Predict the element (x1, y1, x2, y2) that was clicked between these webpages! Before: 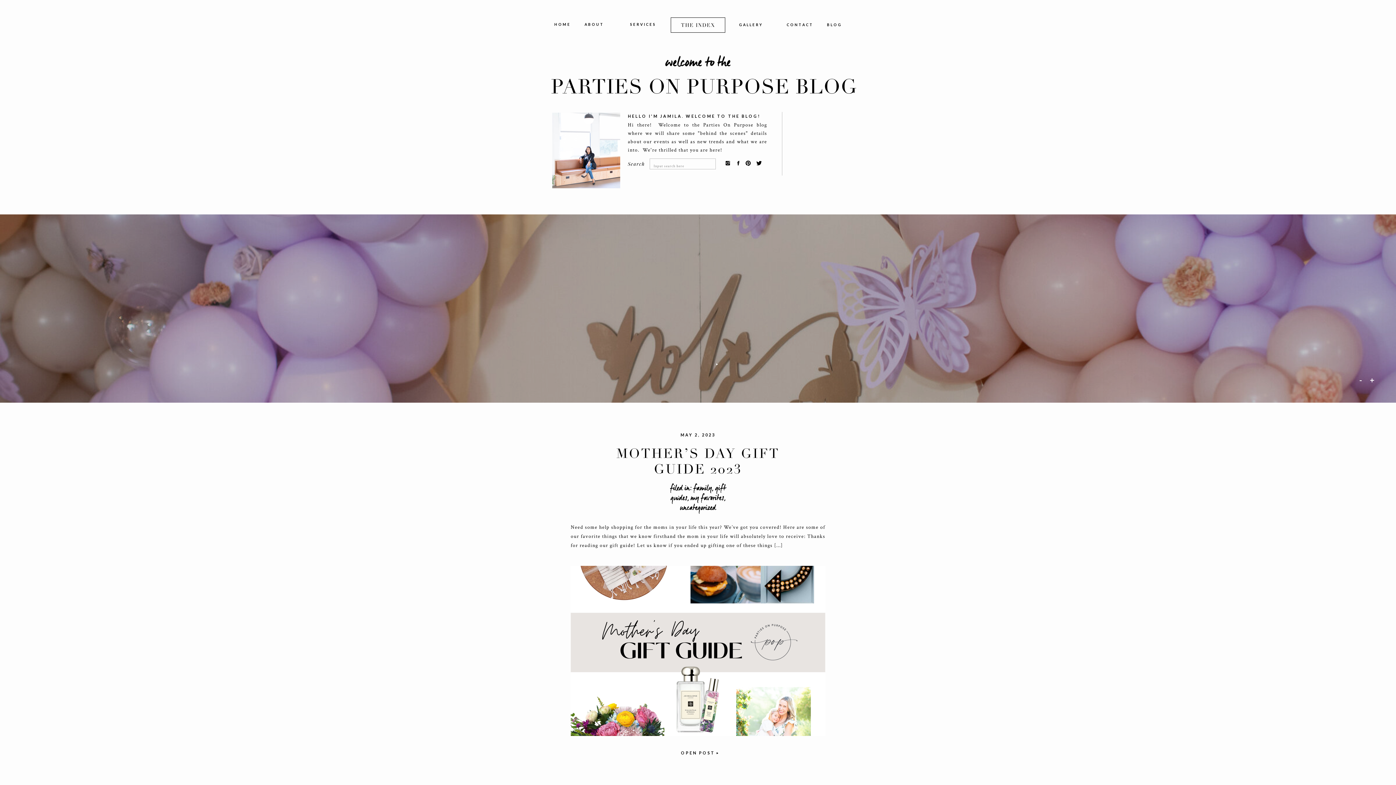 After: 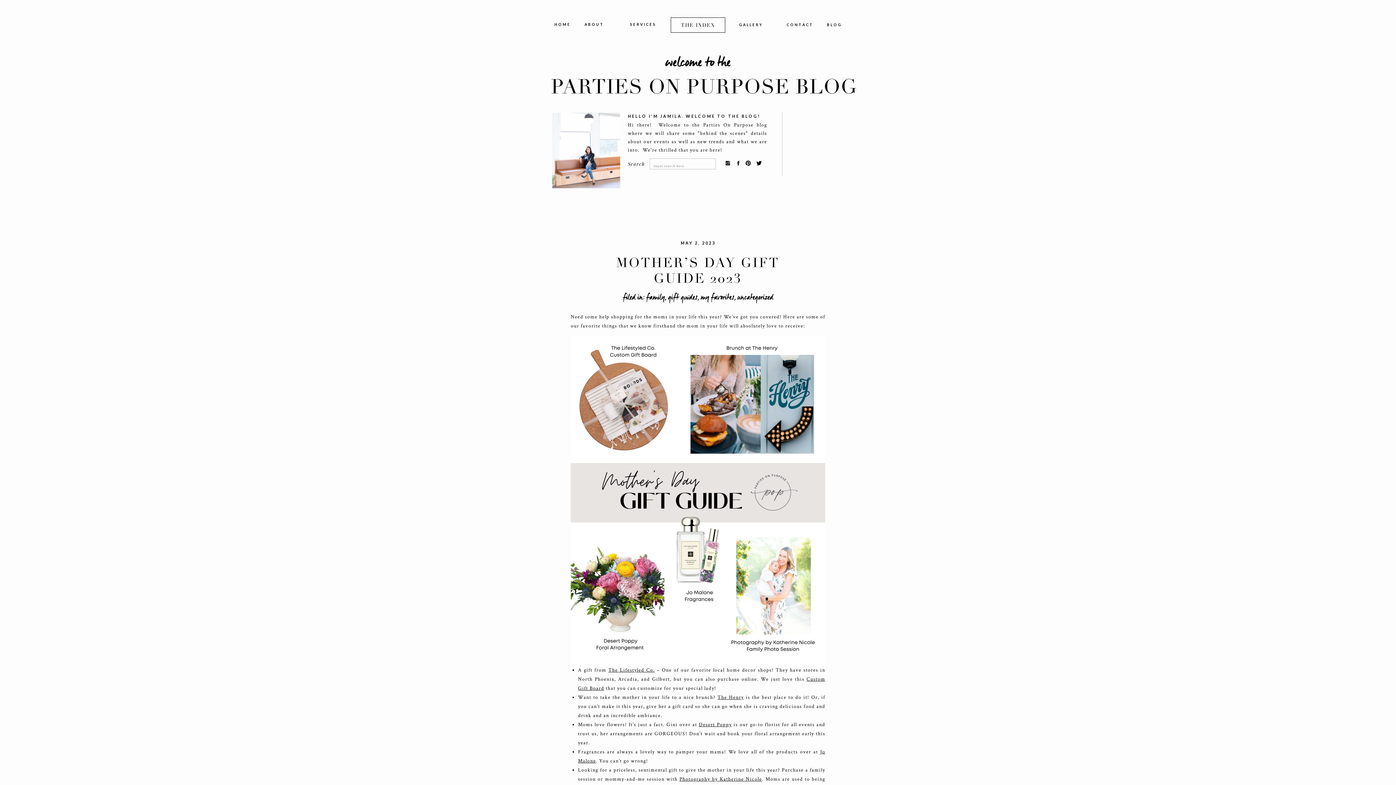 Action: bbox: (616, 445, 779, 477) label: MOTHER’S DAY GIFT GUIDE 2023